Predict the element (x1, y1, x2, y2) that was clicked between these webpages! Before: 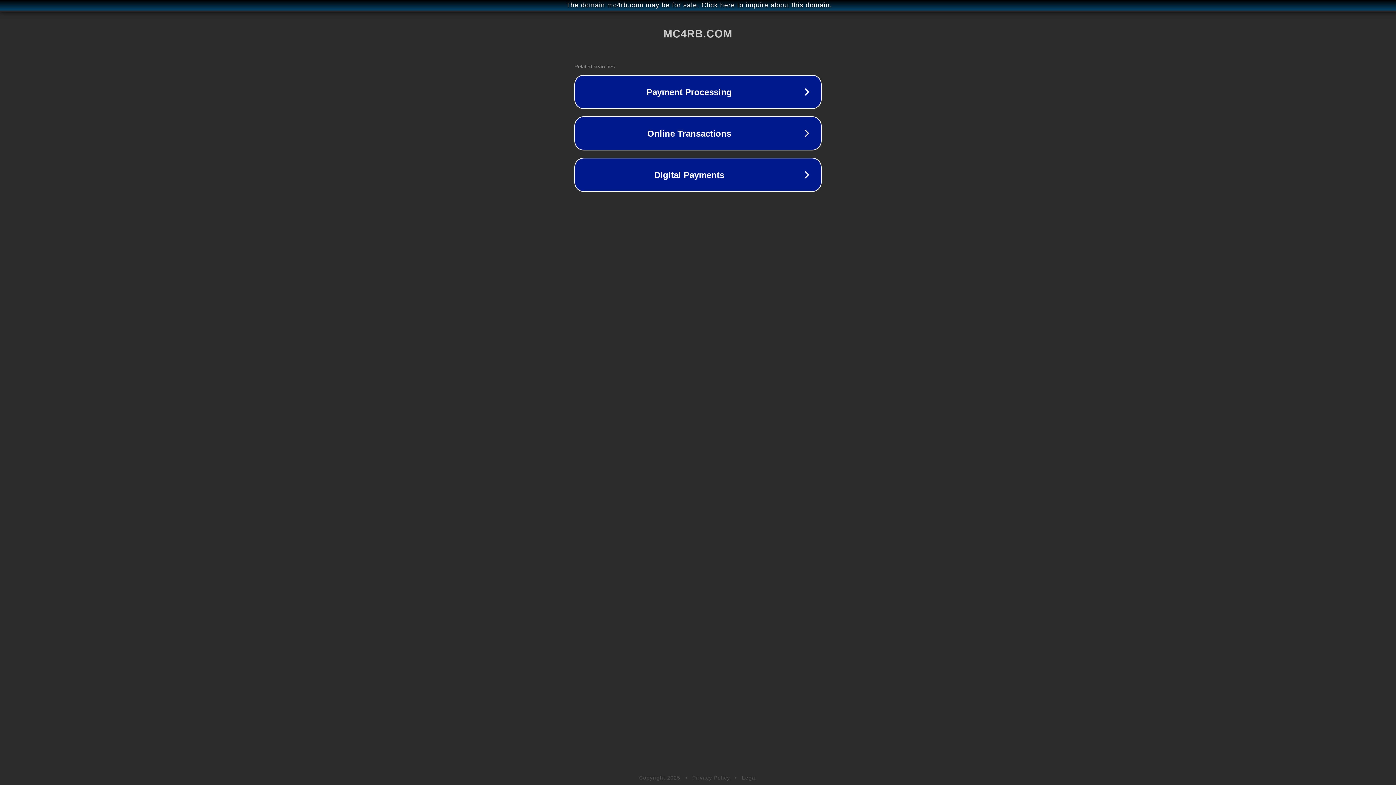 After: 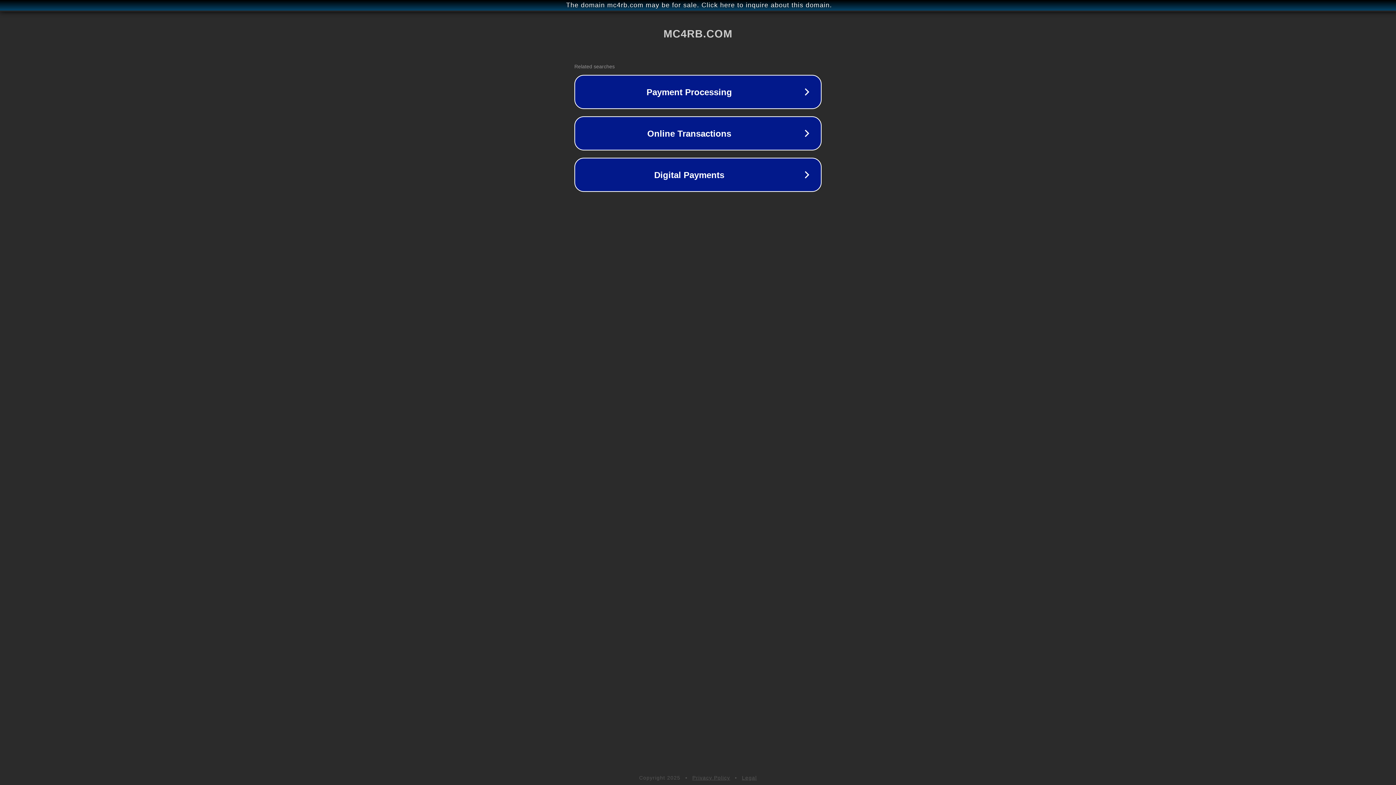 Action: label: Legal bbox: (742, 775, 757, 781)